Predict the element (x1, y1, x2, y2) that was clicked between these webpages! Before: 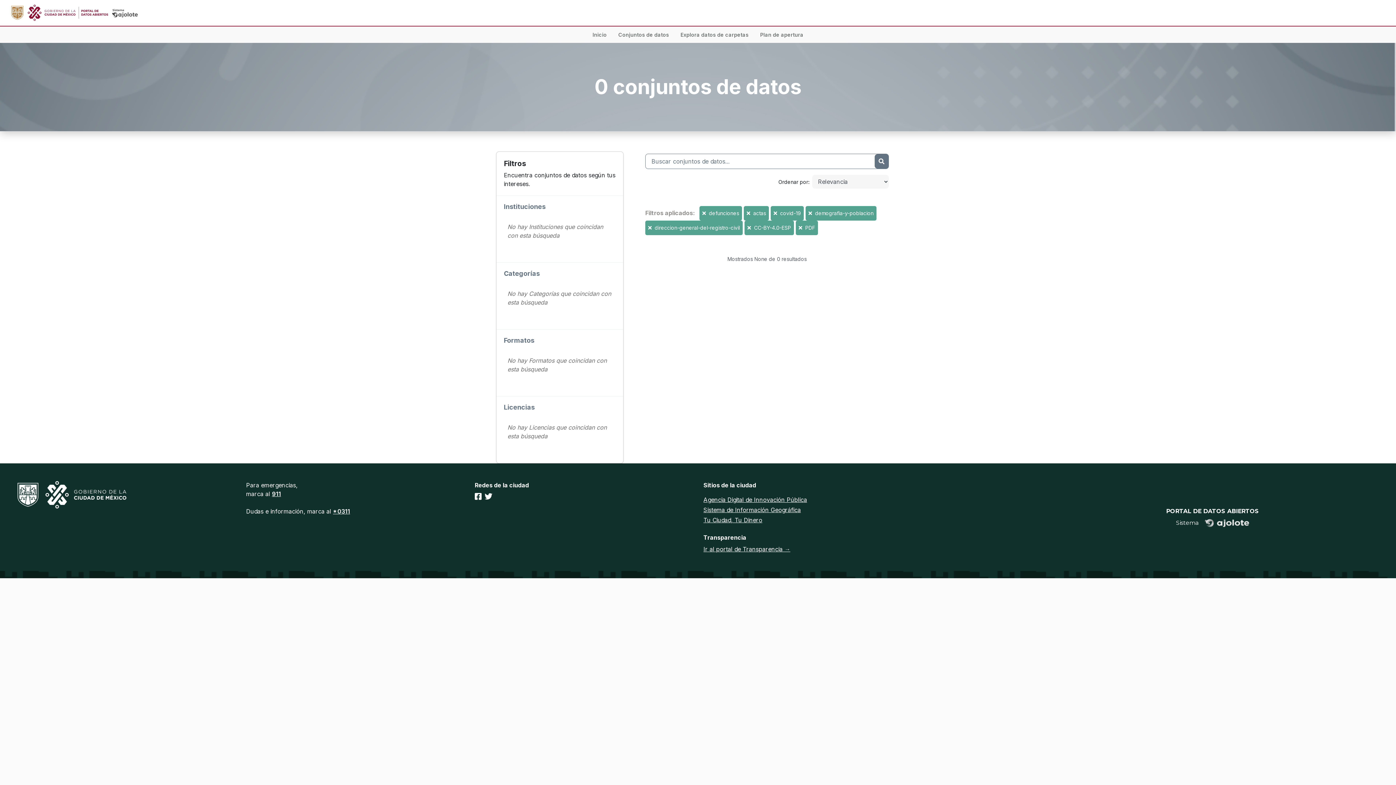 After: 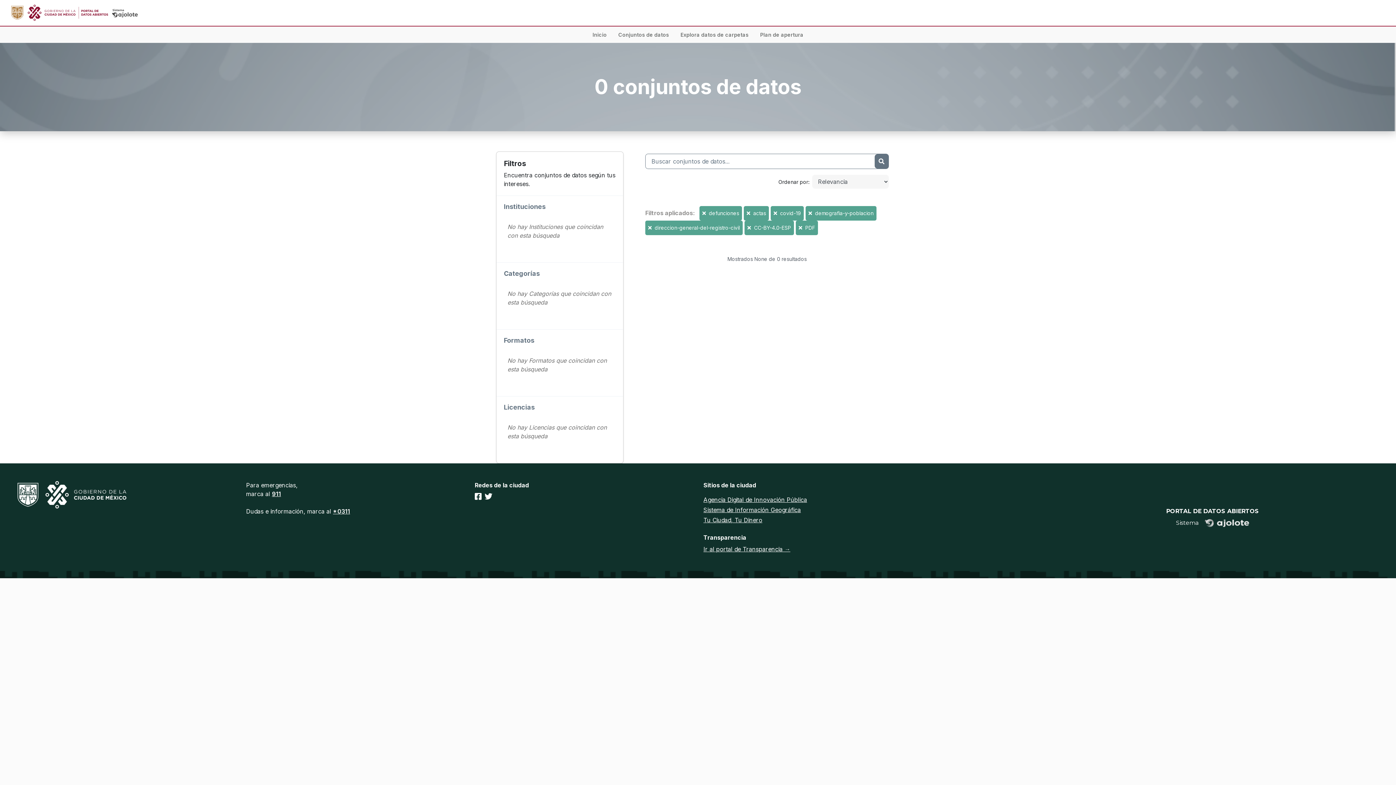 Action: bbox: (474, 492, 481, 501)